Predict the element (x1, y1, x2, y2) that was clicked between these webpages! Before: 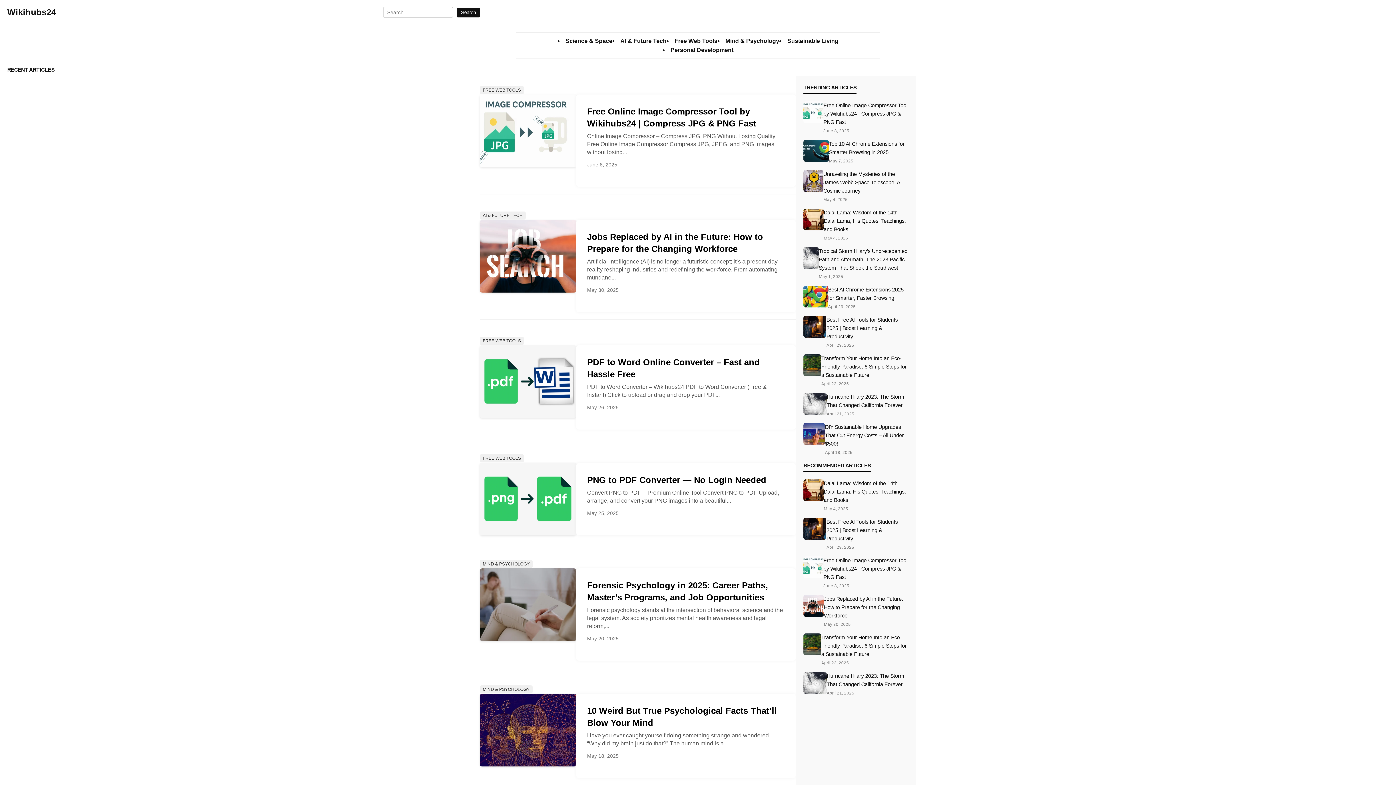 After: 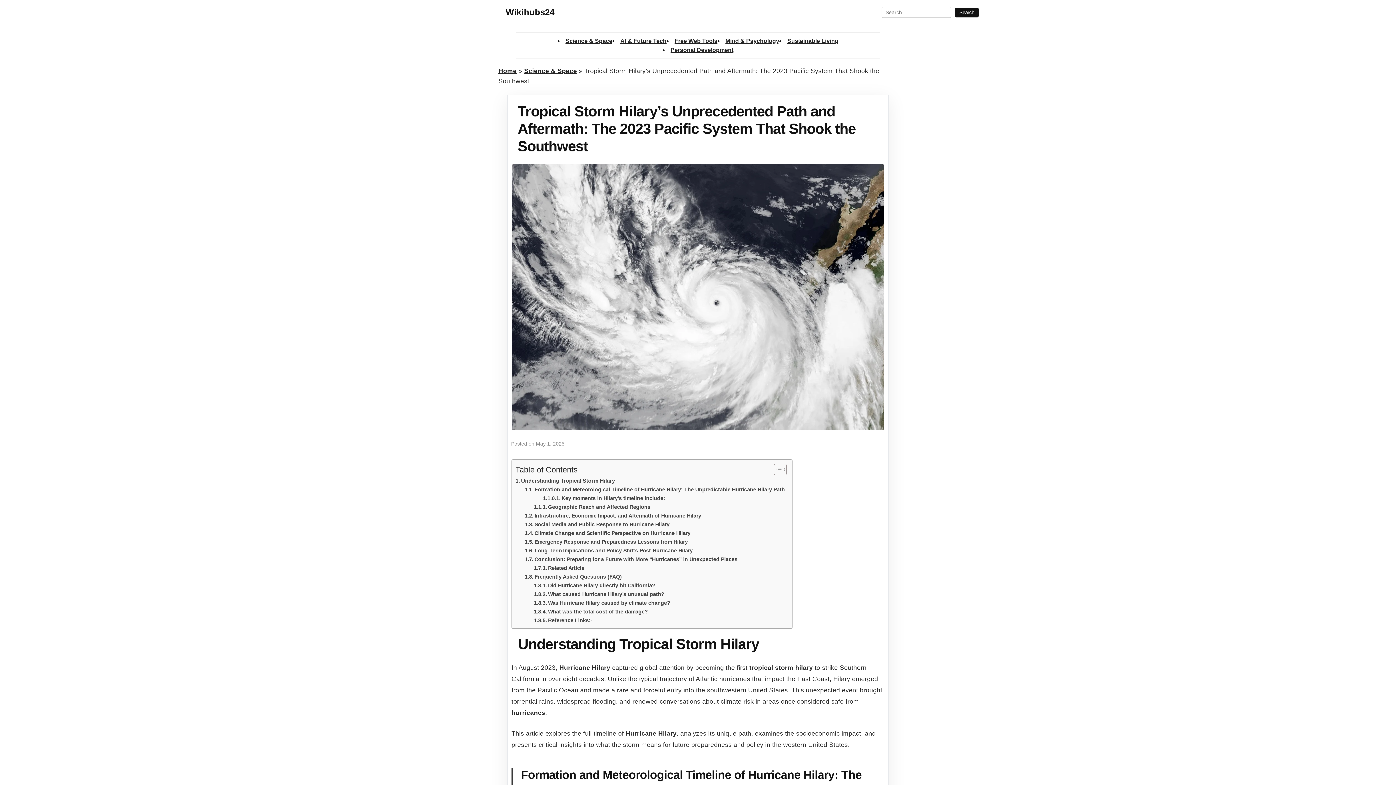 Action: bbox: (803, 247, 819, 280)